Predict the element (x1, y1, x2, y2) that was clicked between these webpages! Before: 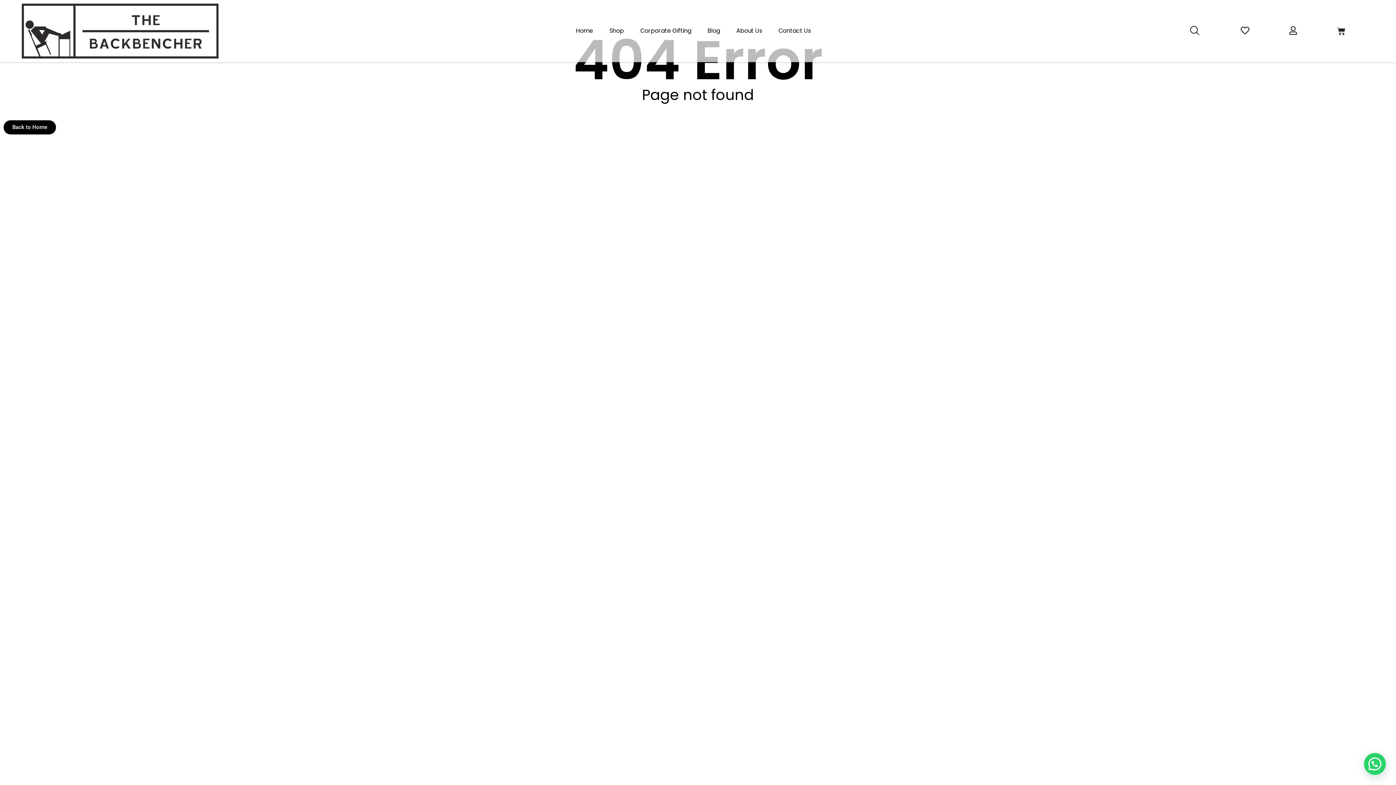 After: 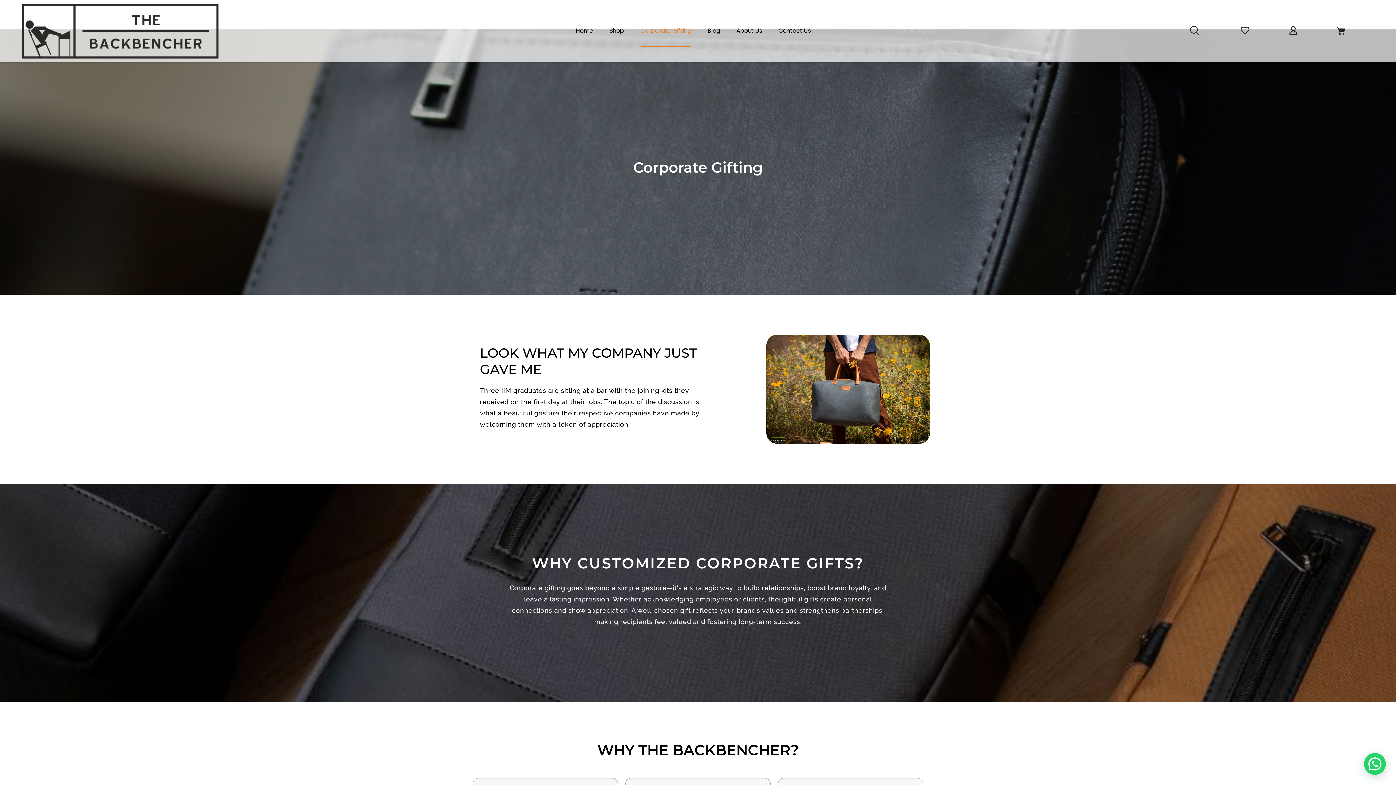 Action: label: Corporate Gifting bbox: (640, 14, 691, 47)